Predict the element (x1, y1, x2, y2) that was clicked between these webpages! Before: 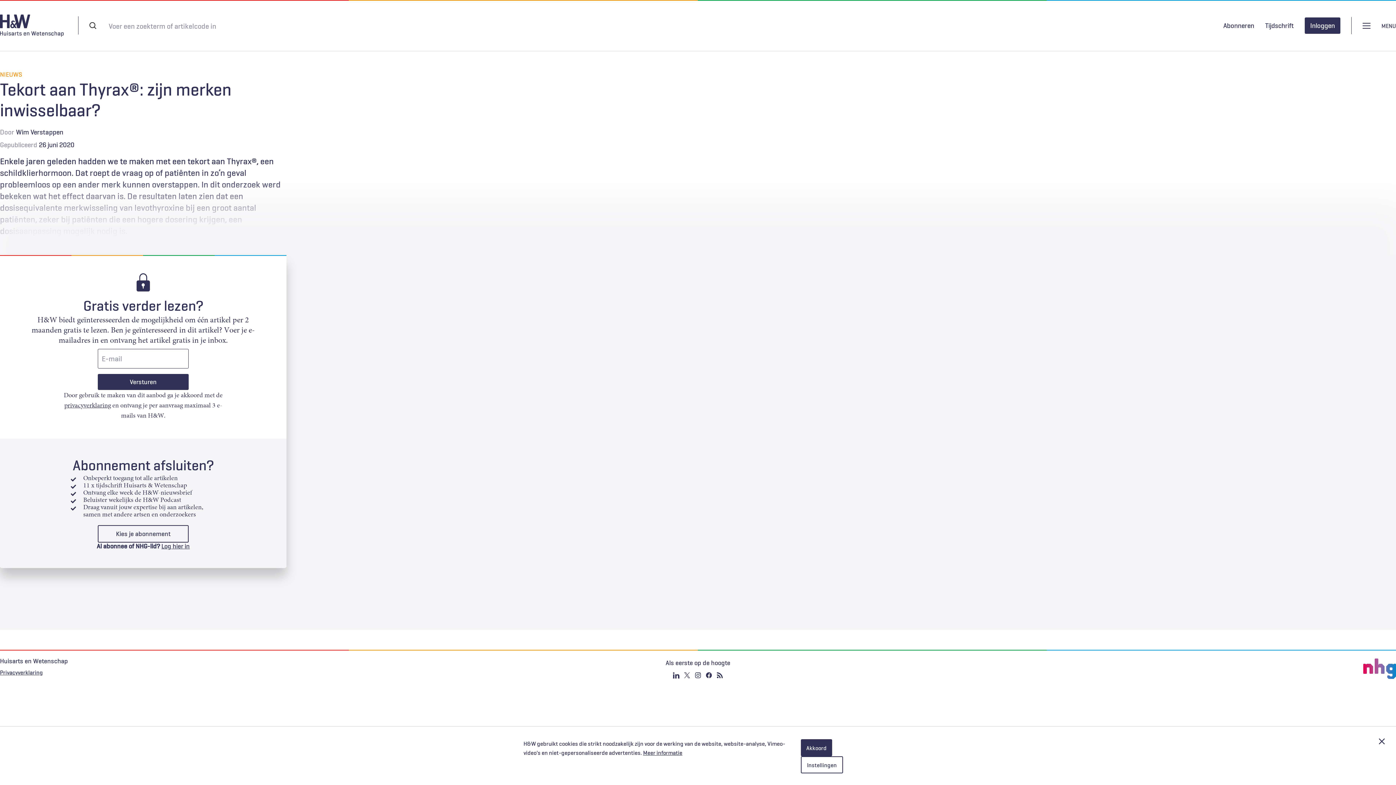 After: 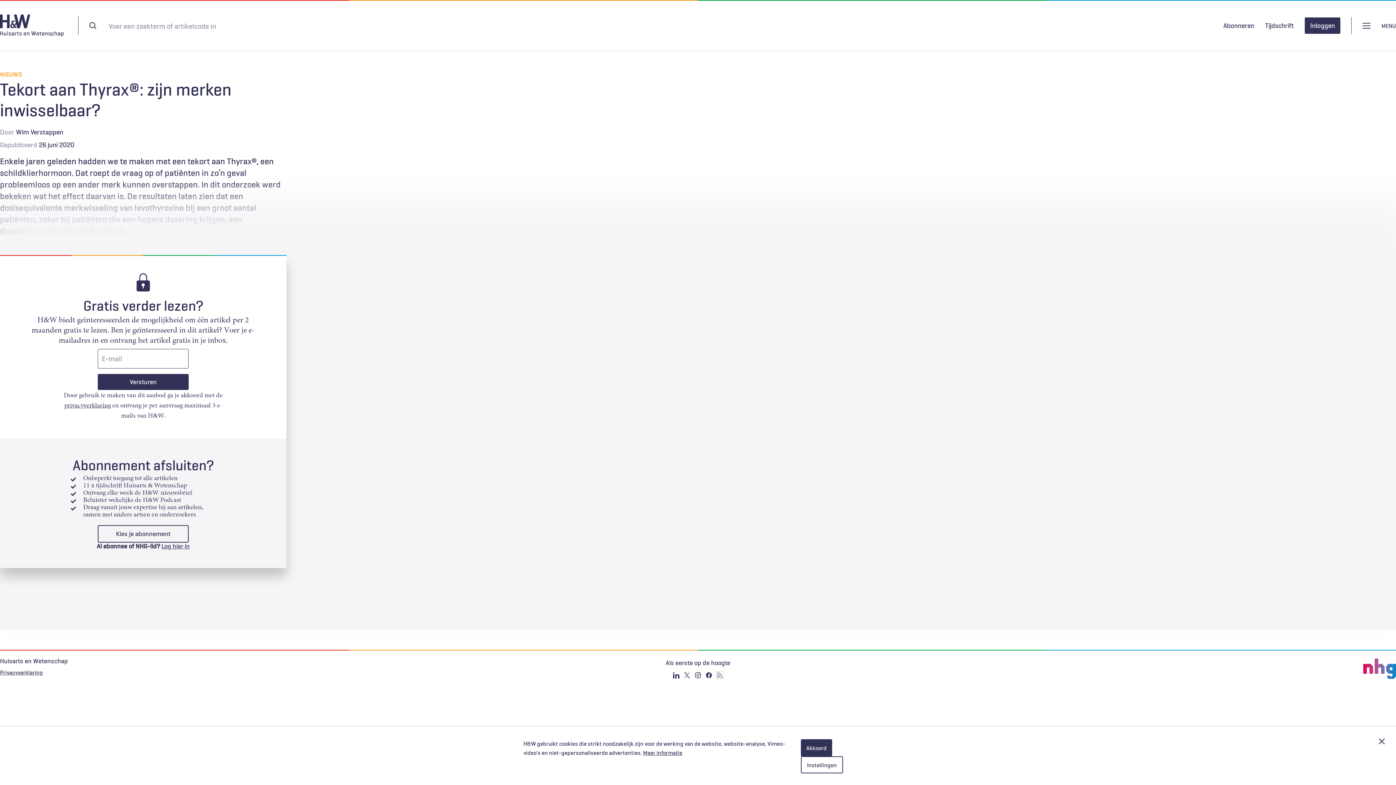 Action: label: RSS bbox: (716, 672, 723, 679)